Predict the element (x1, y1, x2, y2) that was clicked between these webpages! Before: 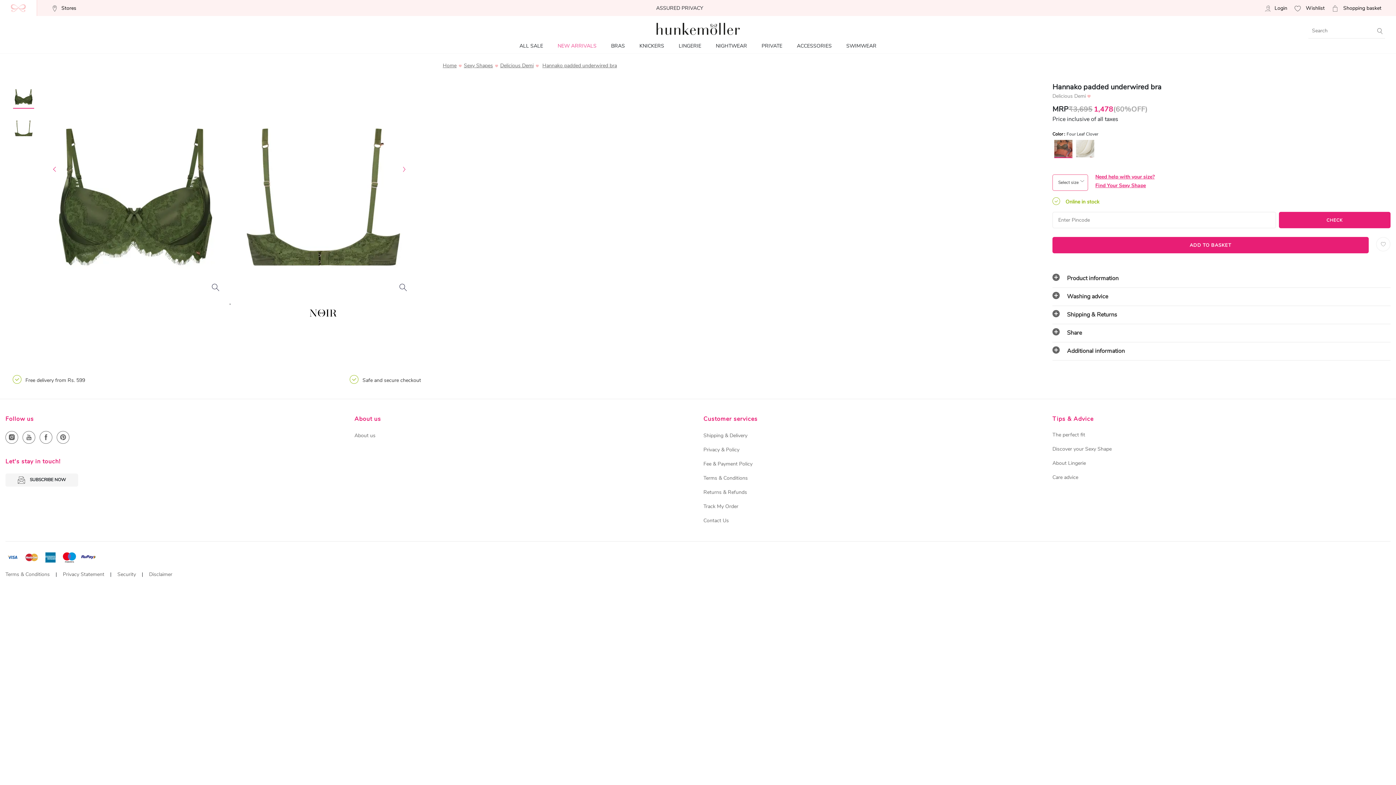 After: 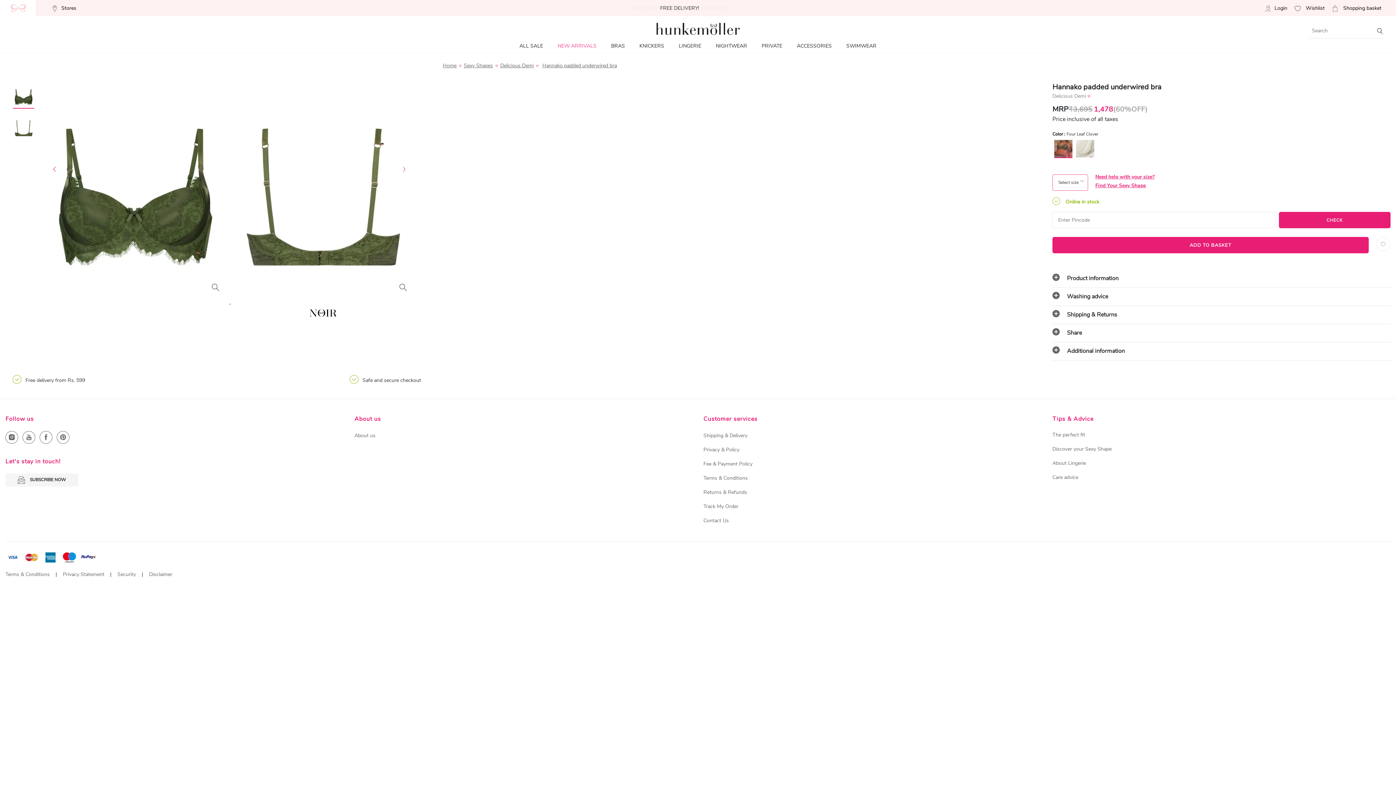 Action: bbox: (1374, 26, 1385, 35)